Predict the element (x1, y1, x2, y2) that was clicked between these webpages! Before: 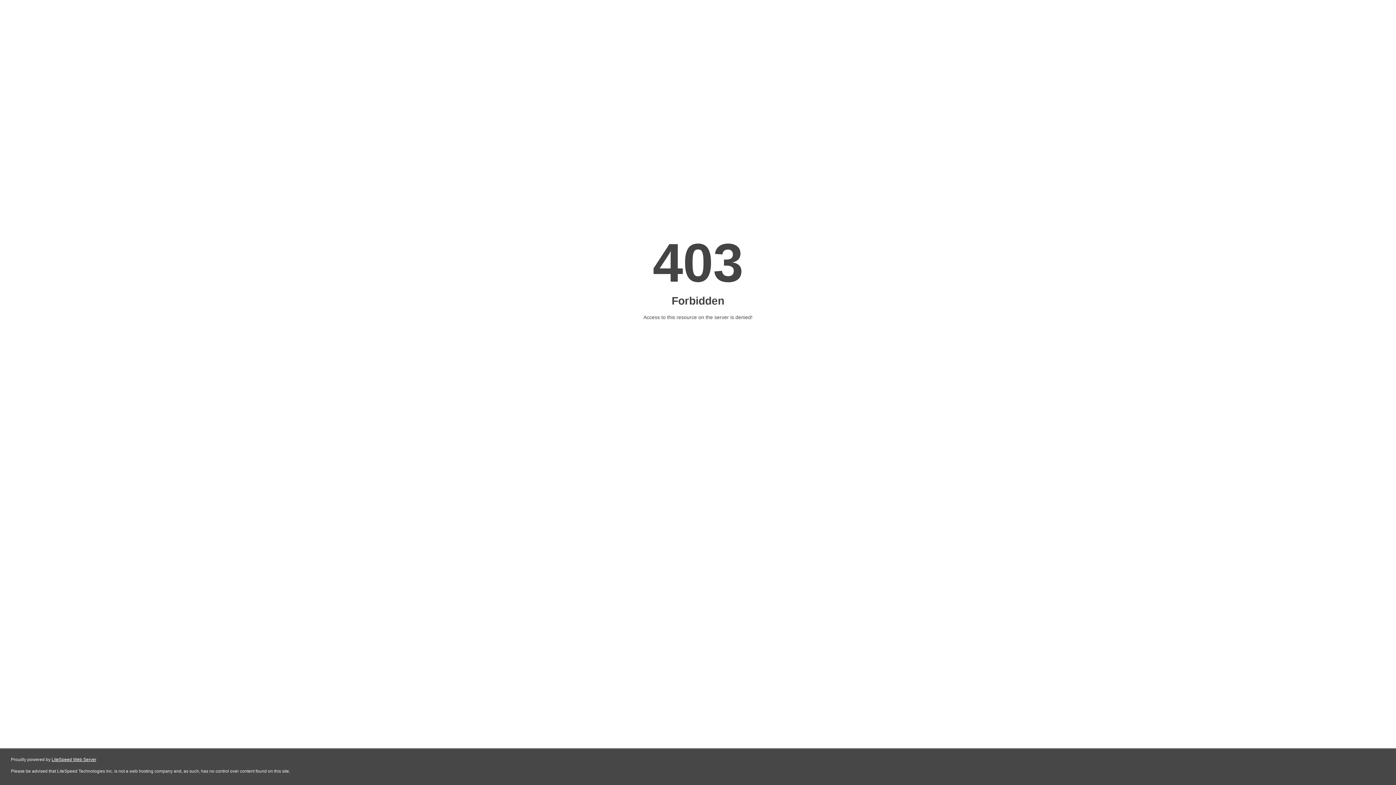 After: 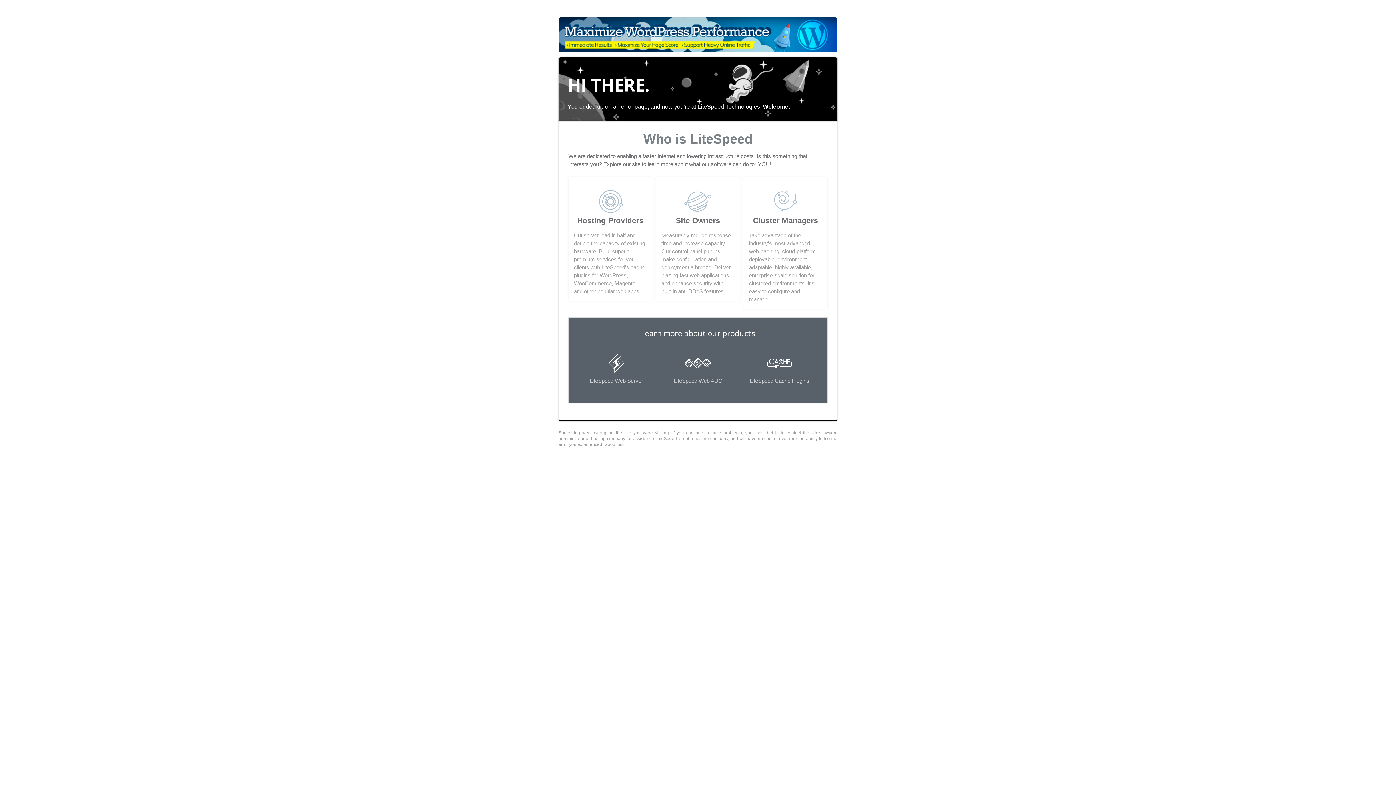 Action: bbox: (51, 757, 96, 762) label: LiteSpeed Web Server